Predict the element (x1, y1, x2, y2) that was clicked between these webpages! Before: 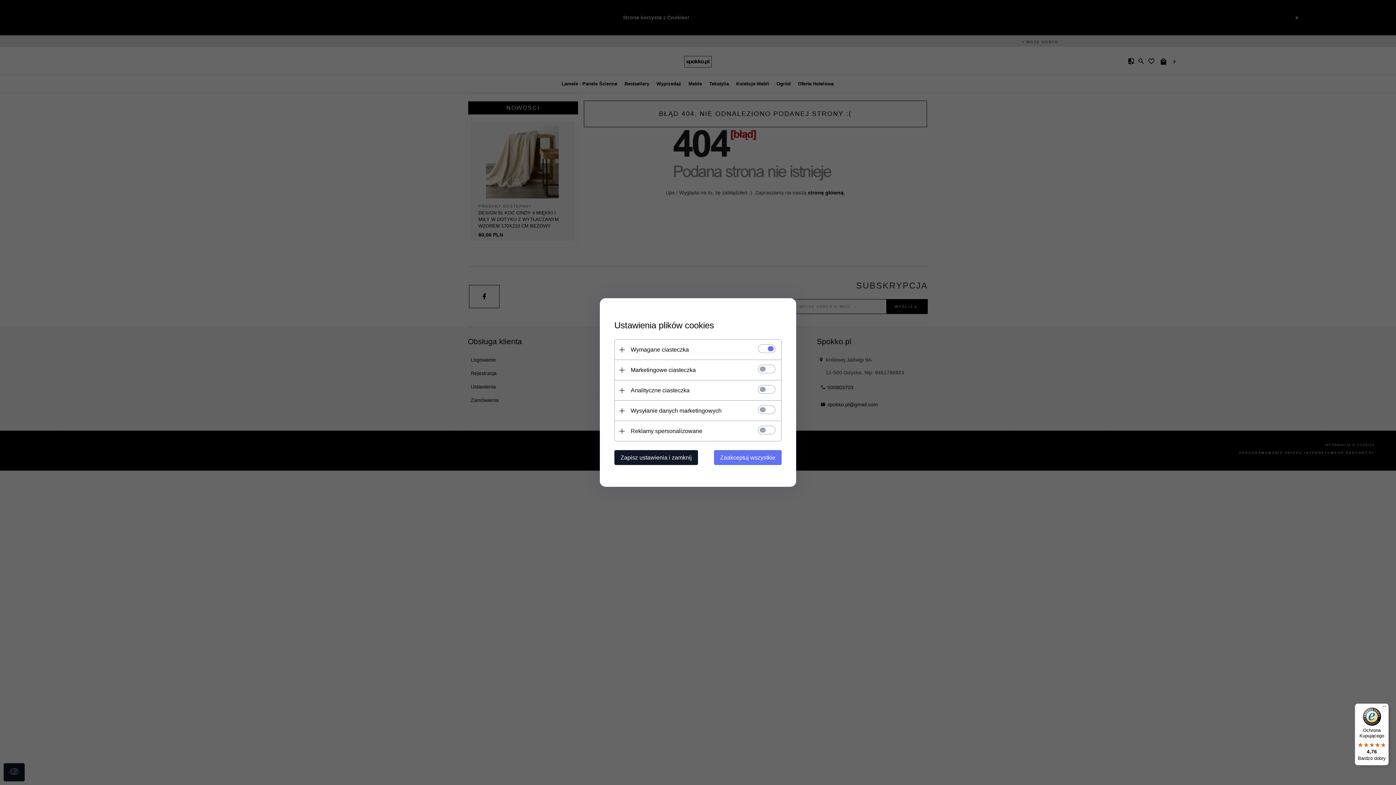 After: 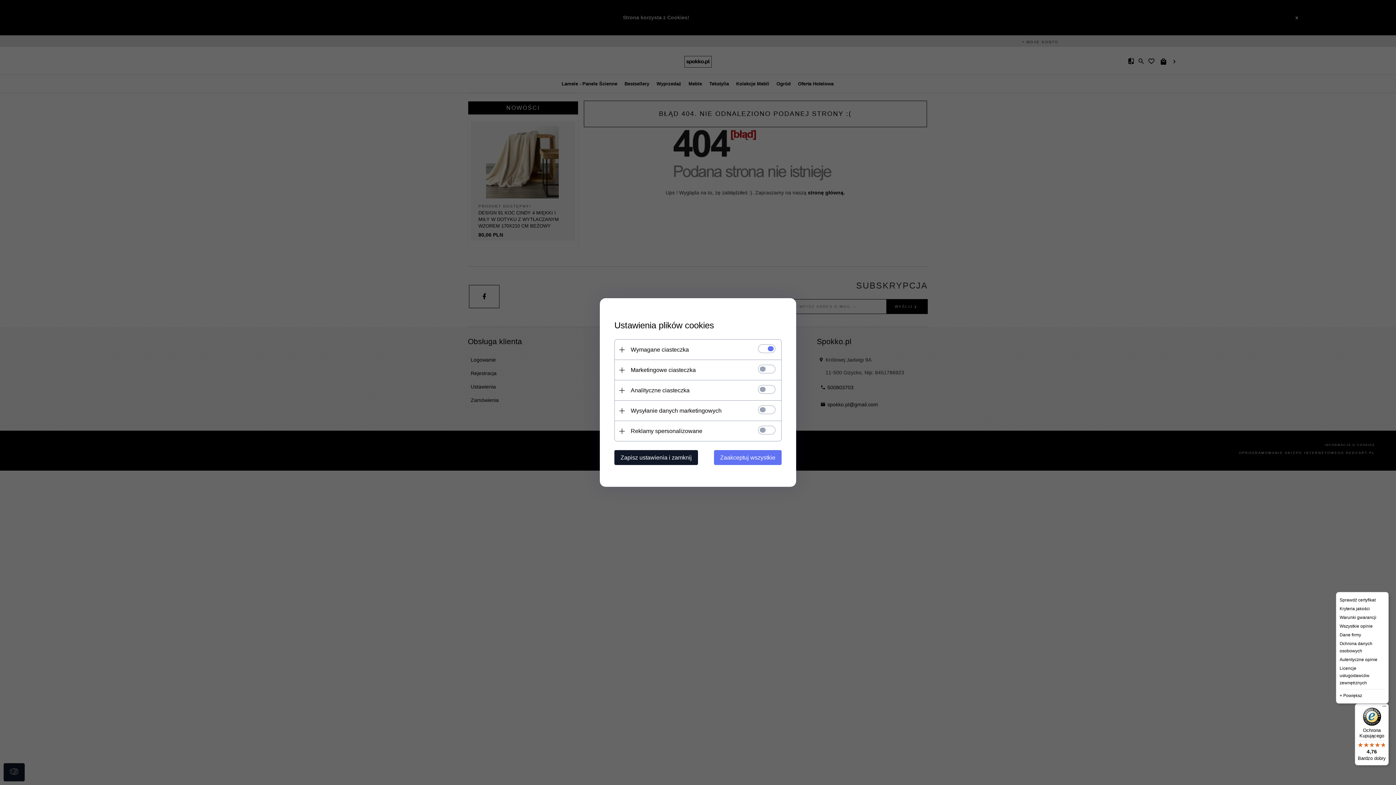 Action: label: Menu bbox: (1380, 704, 1389, 712)